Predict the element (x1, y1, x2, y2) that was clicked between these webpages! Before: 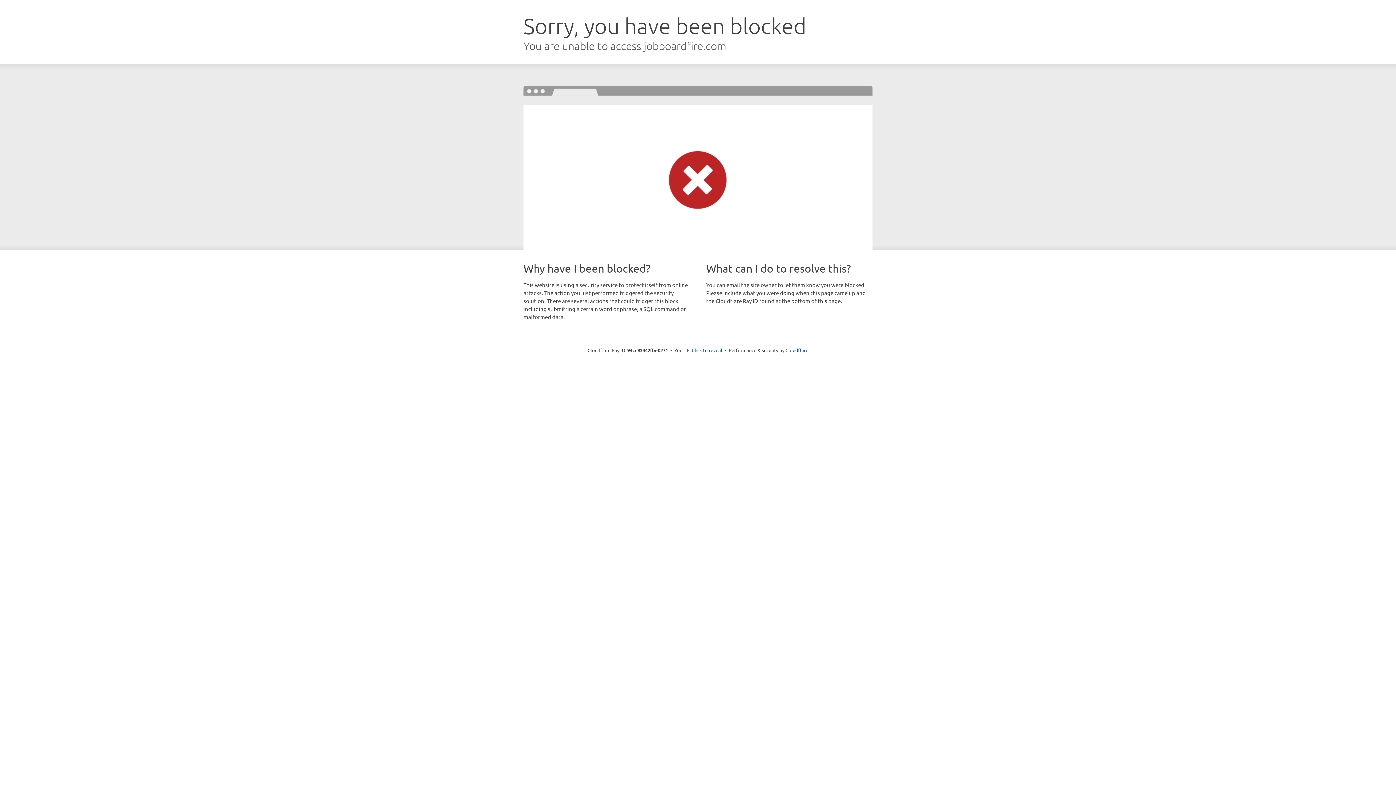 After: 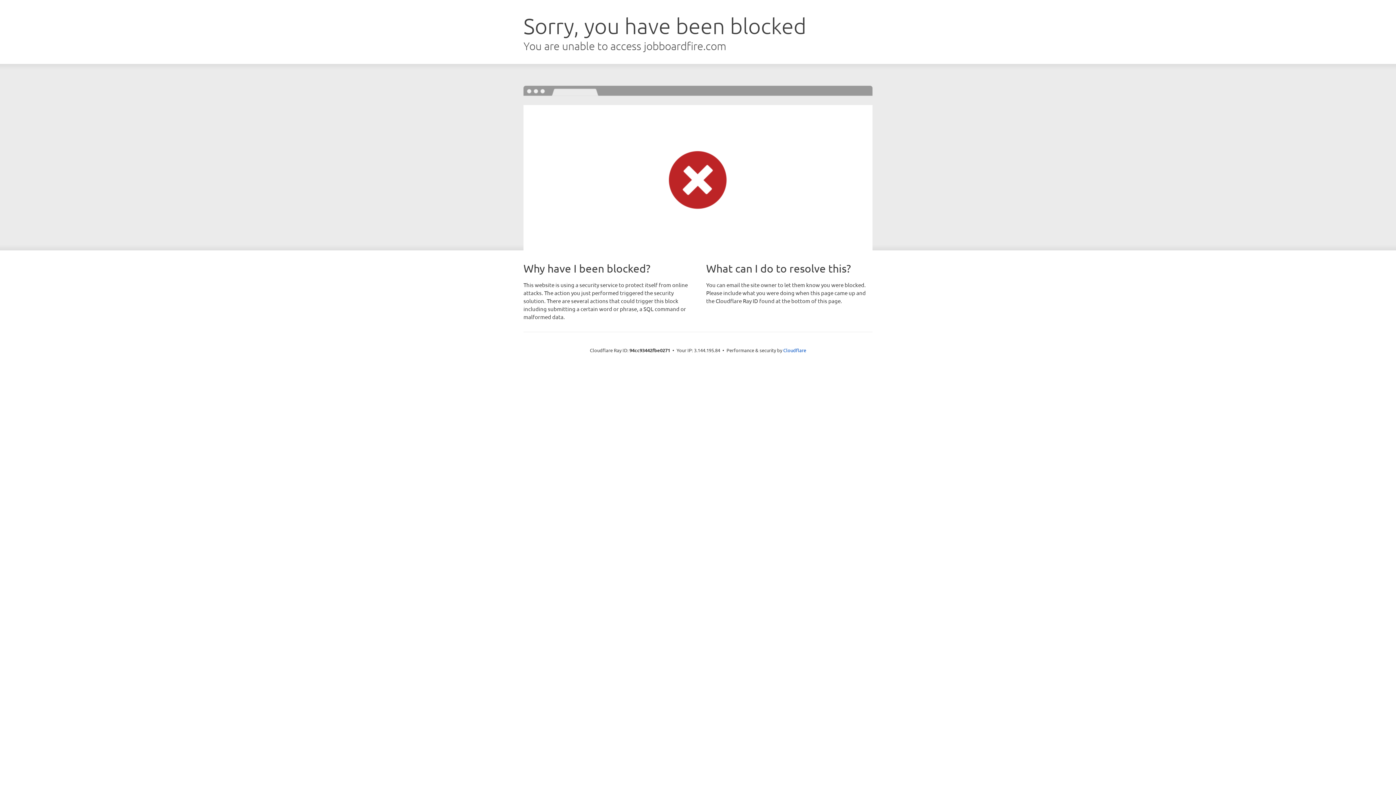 Action: label: Click to reveal bbox: (692, 346, 722, 353)